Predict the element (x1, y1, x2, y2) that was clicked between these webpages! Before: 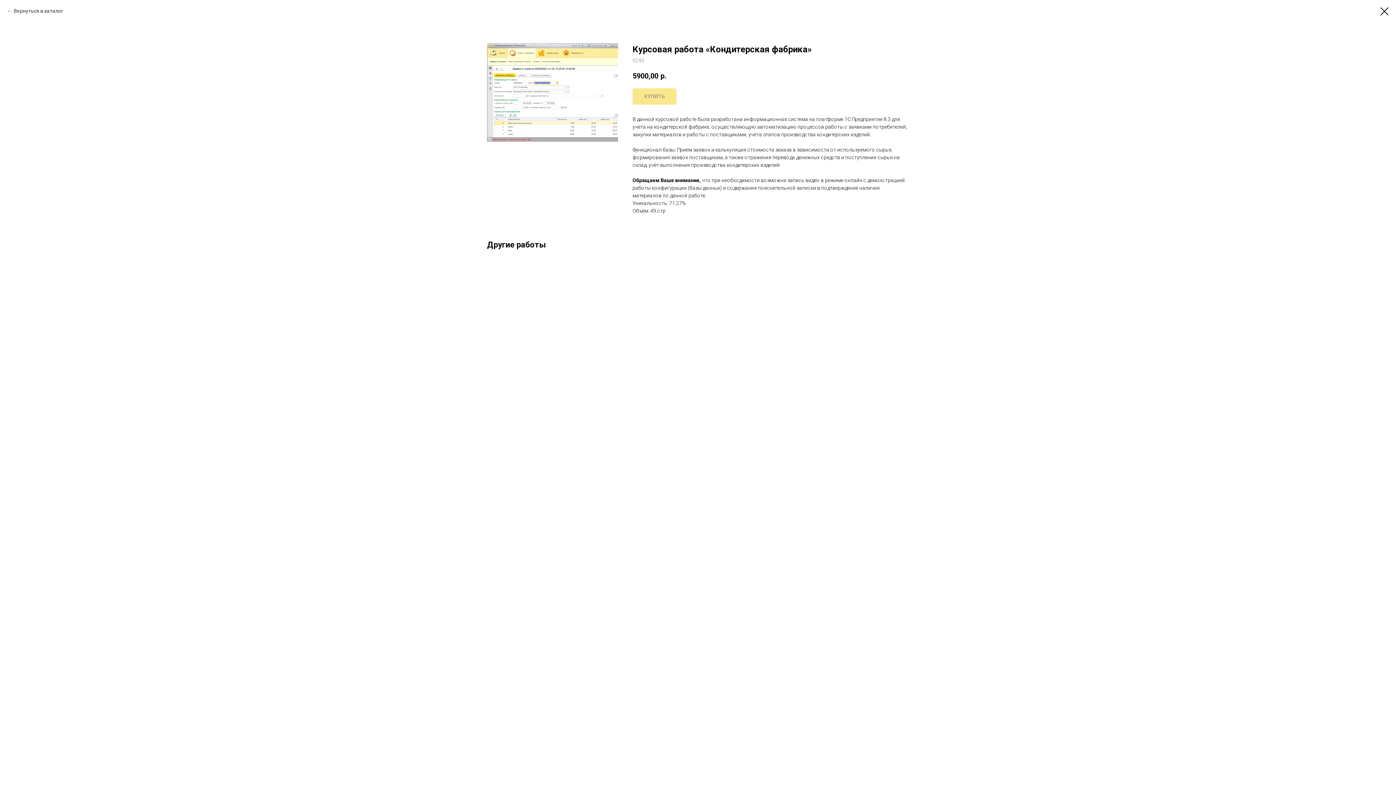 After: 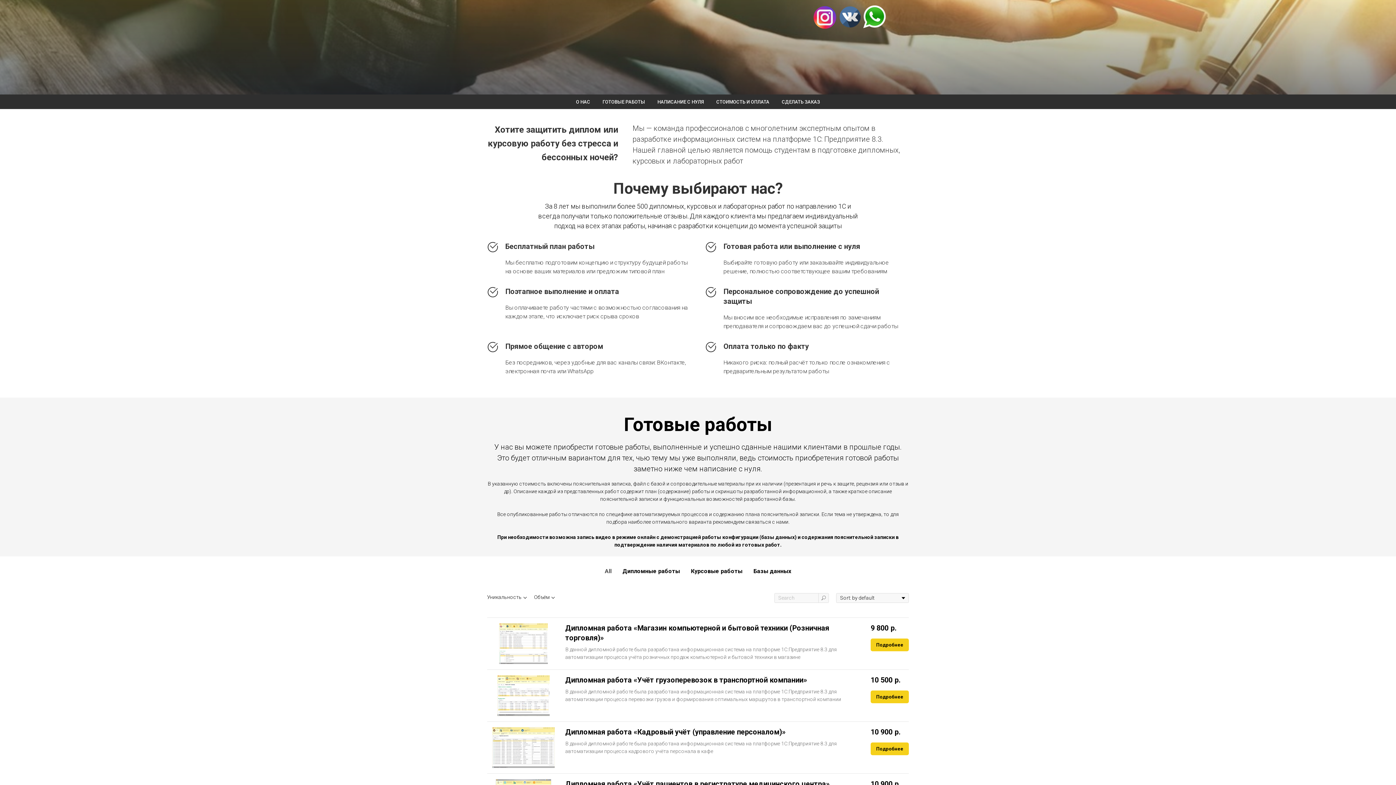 Action: bbox: (1380, 7, 1389, 15)